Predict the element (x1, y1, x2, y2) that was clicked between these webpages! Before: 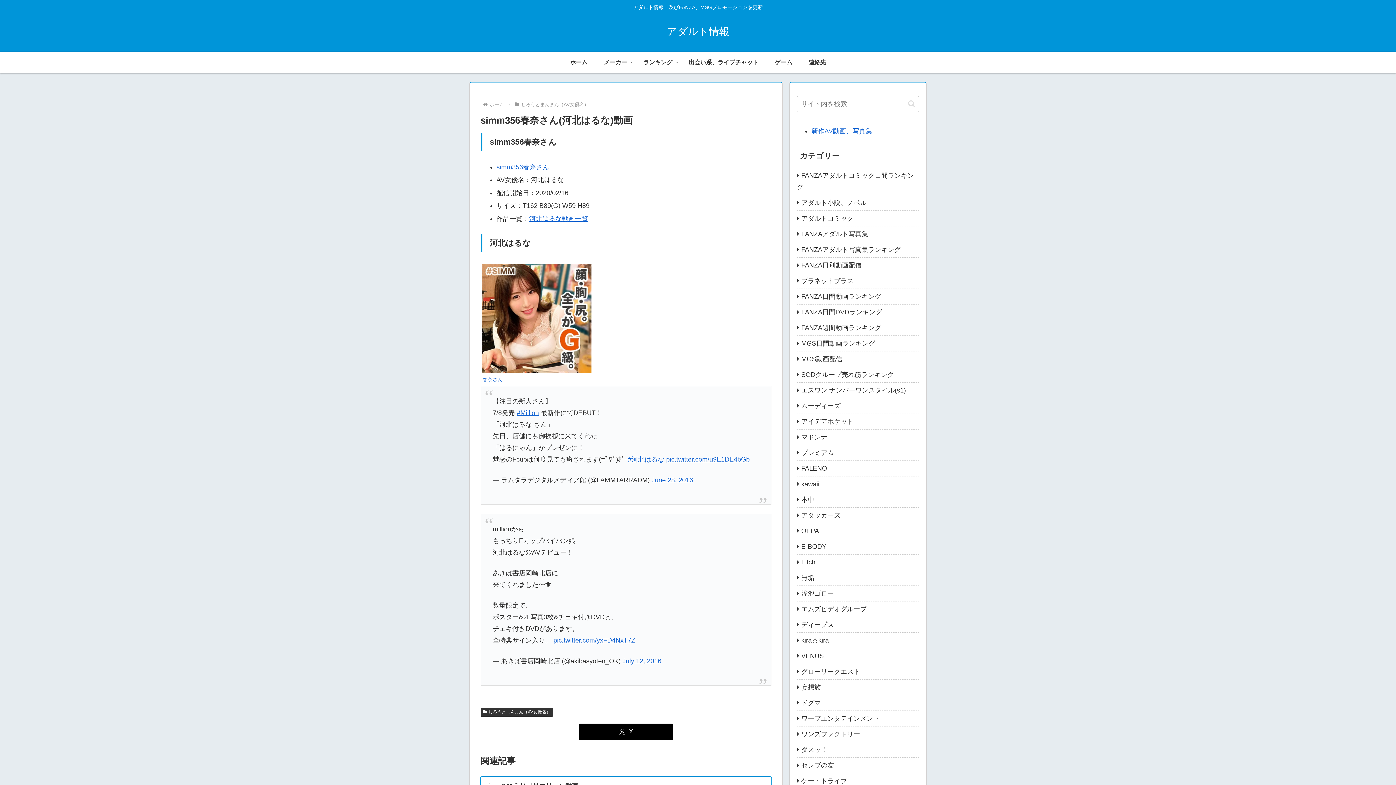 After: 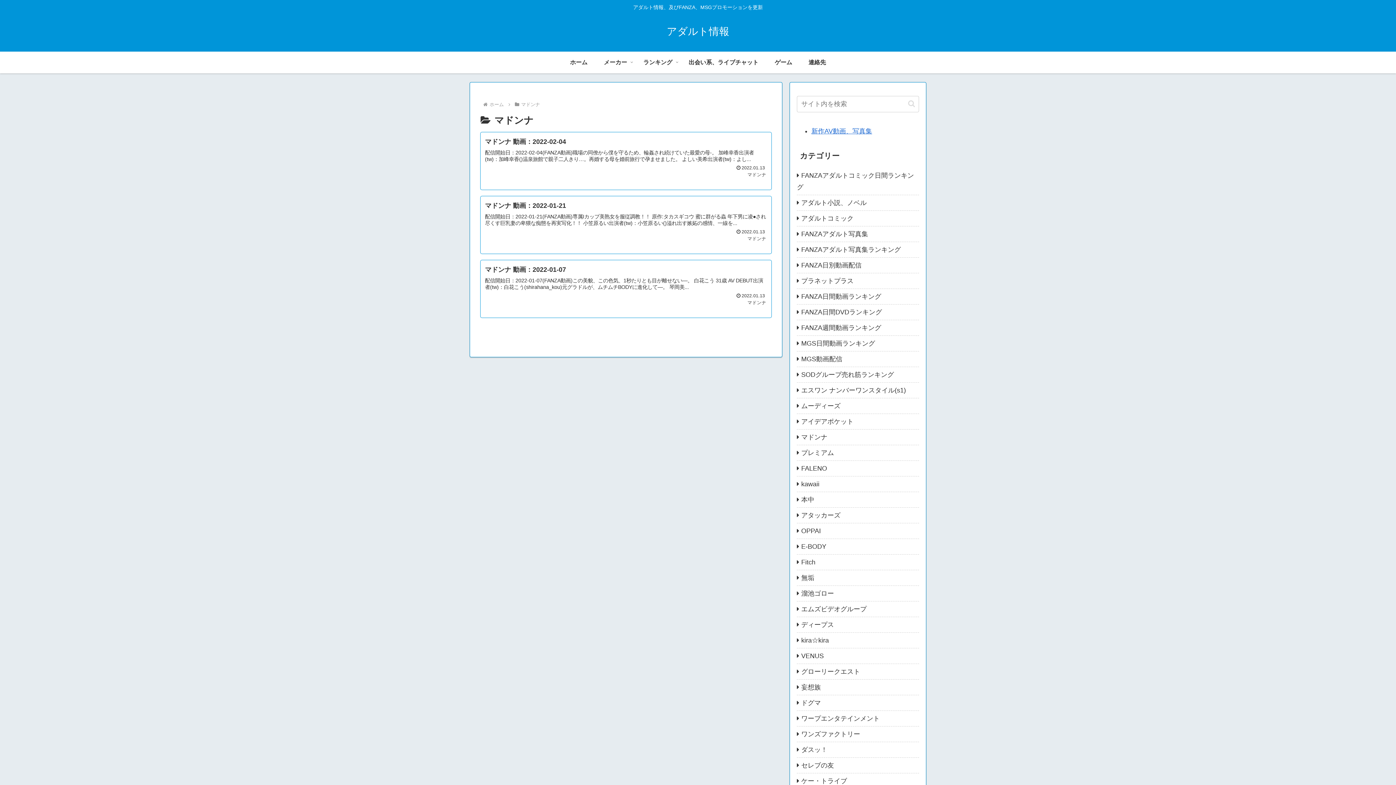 Action: label: マドンナ bbox: (797, 429, 919, 445)